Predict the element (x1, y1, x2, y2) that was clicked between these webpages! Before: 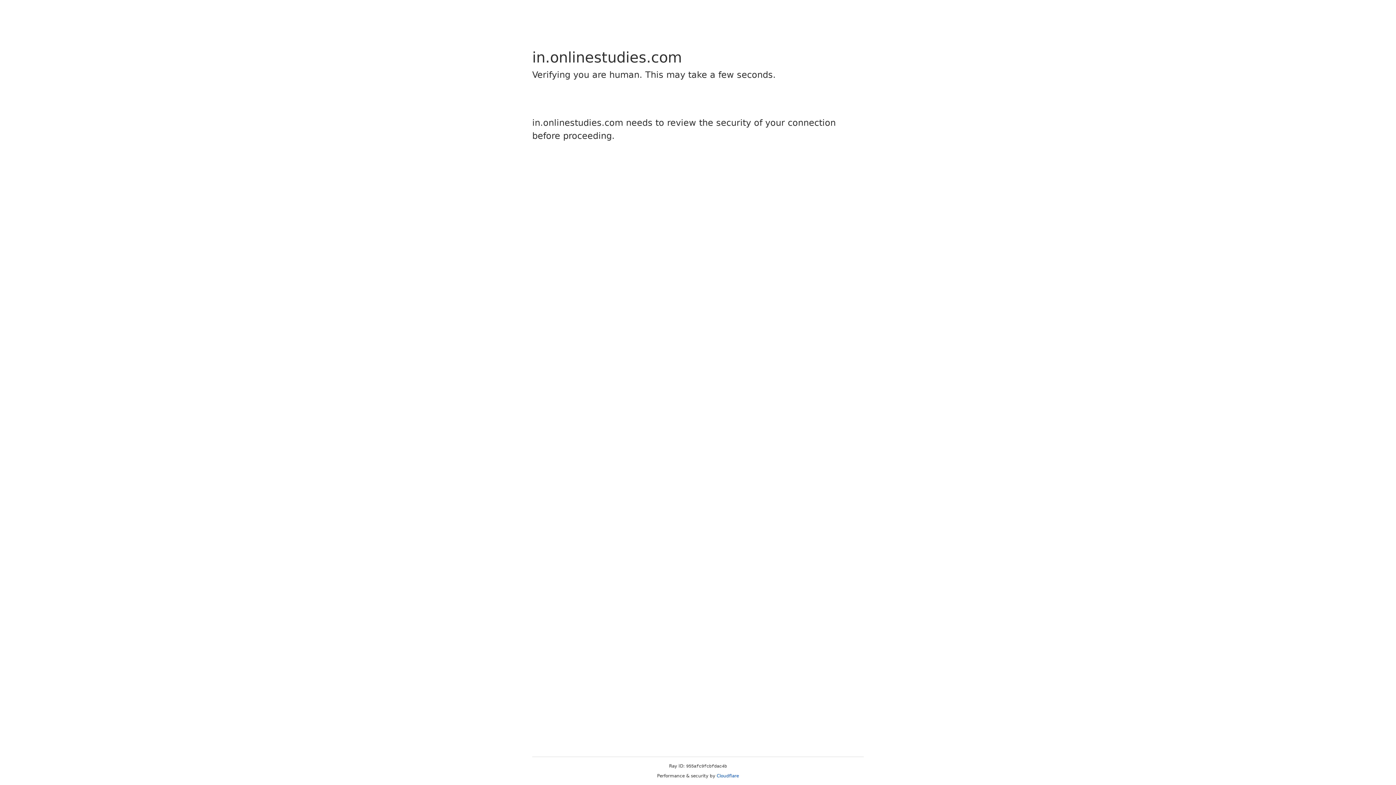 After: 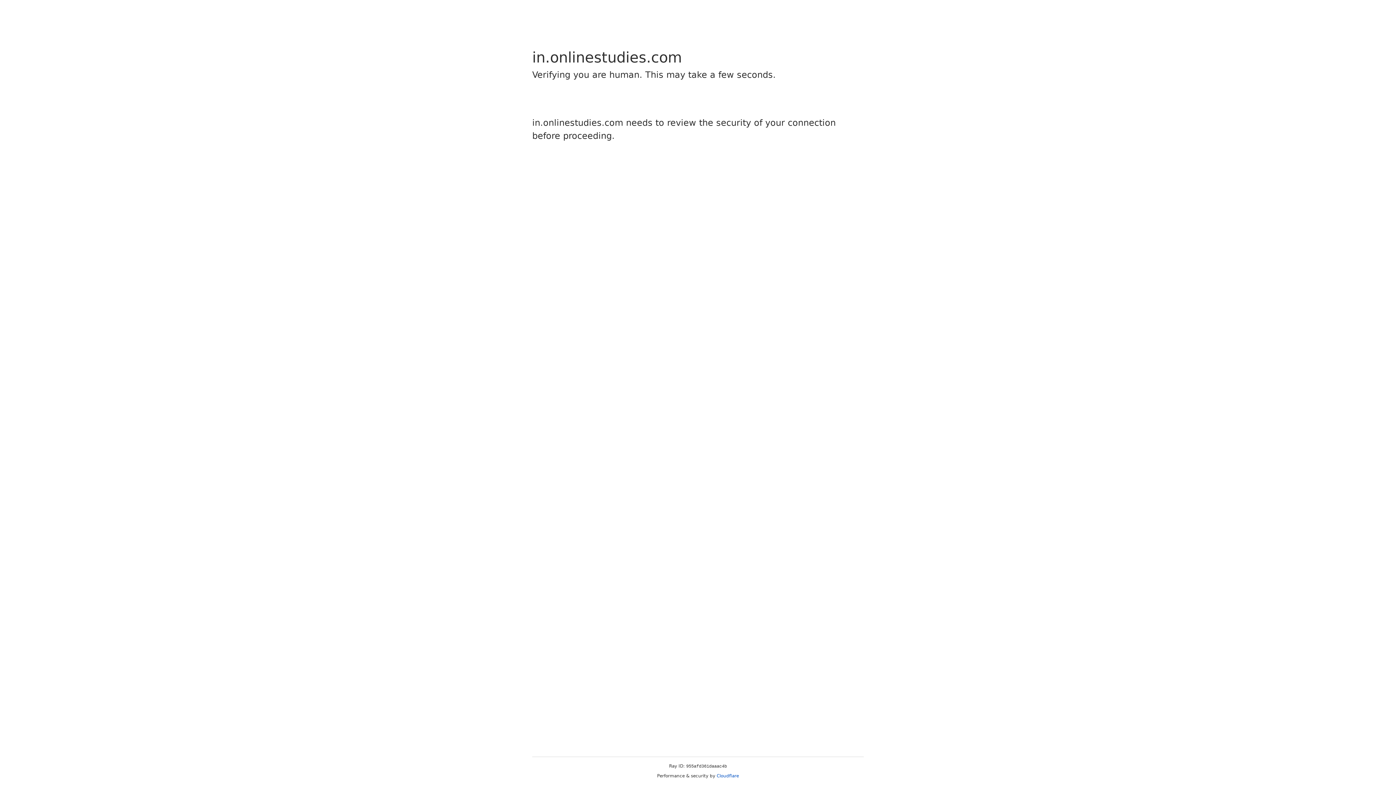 Action: bbox: (716, 773, 739, 778) label: Cloudflare